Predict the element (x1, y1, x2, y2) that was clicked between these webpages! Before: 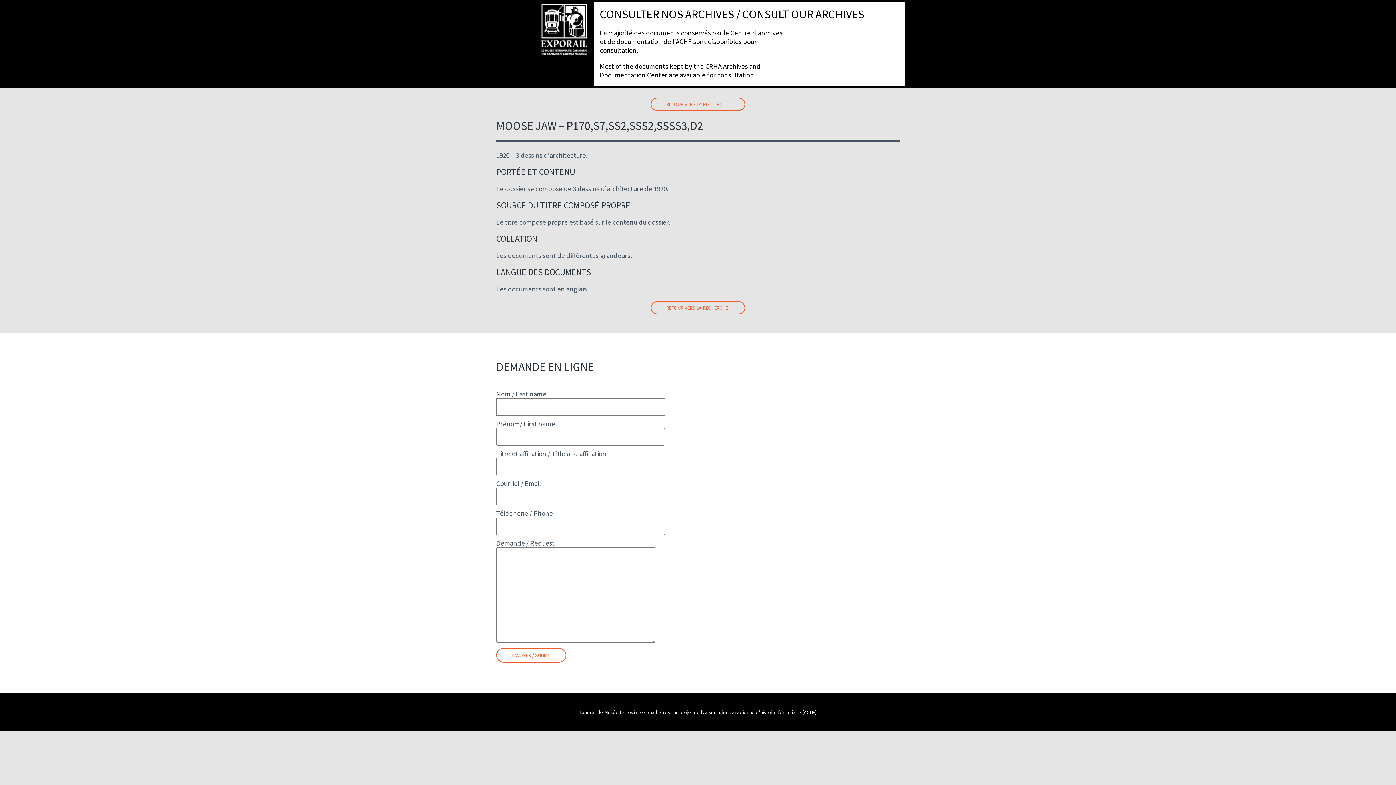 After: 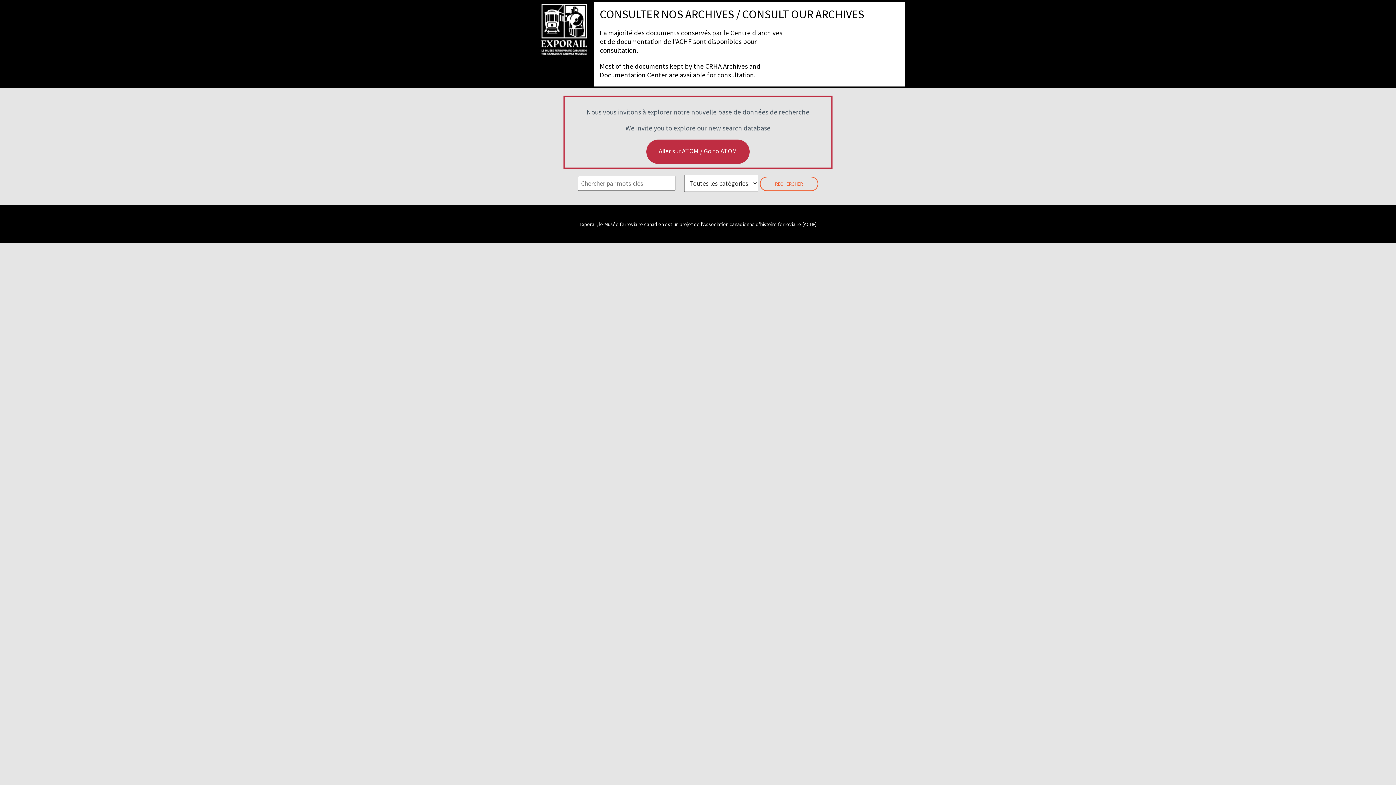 Action: bbox: (539, 1, 589, 57)